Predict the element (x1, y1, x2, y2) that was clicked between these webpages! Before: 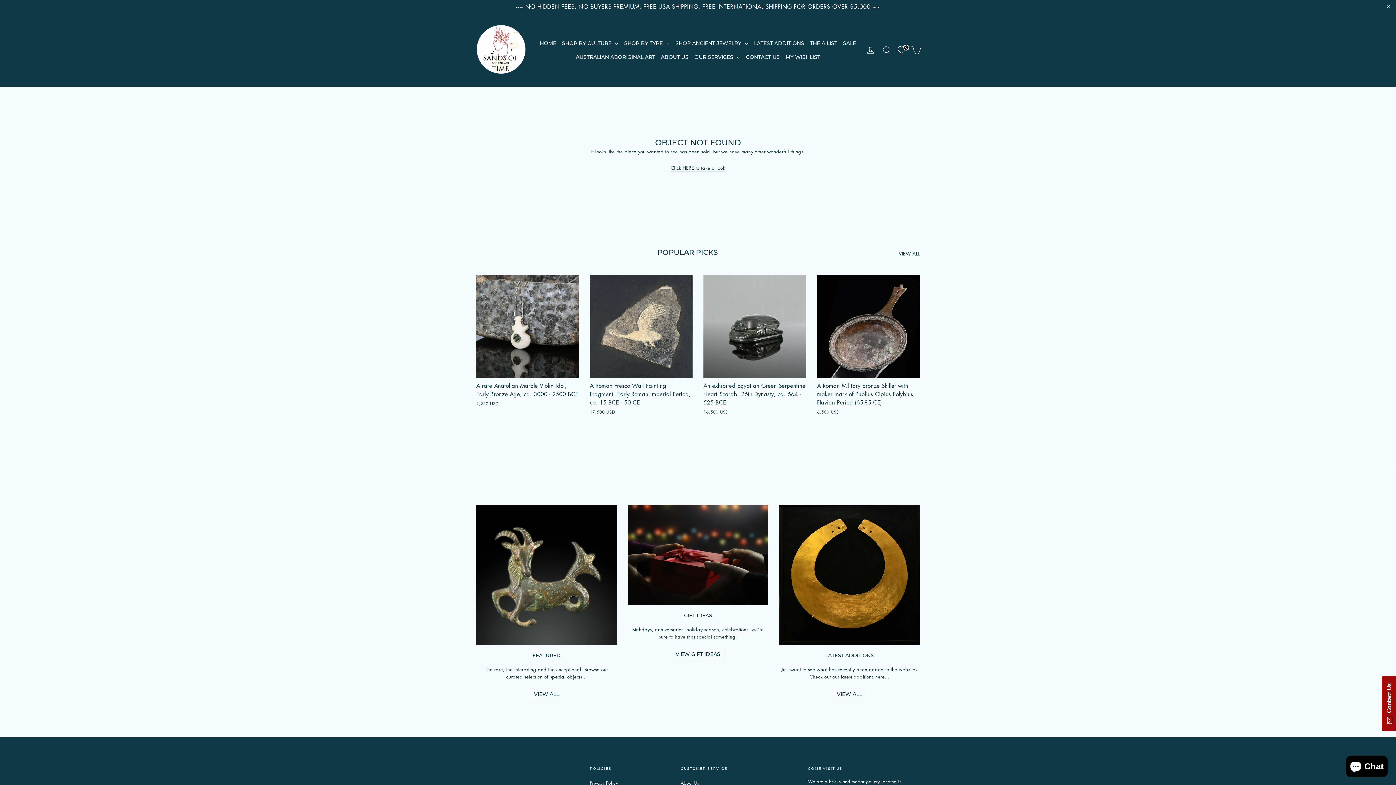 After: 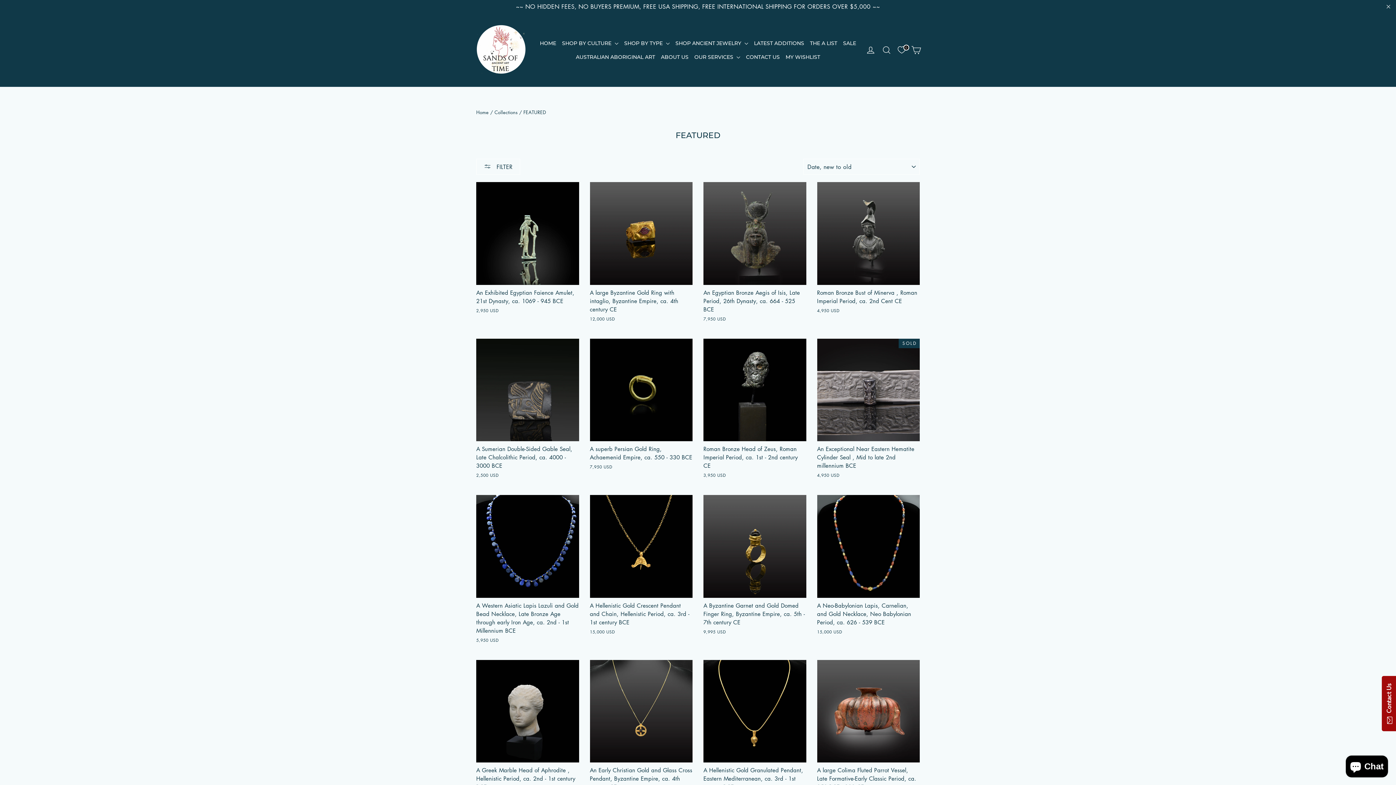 Action: label: VIEW ALL bbox: (528, 688, 564, 701)